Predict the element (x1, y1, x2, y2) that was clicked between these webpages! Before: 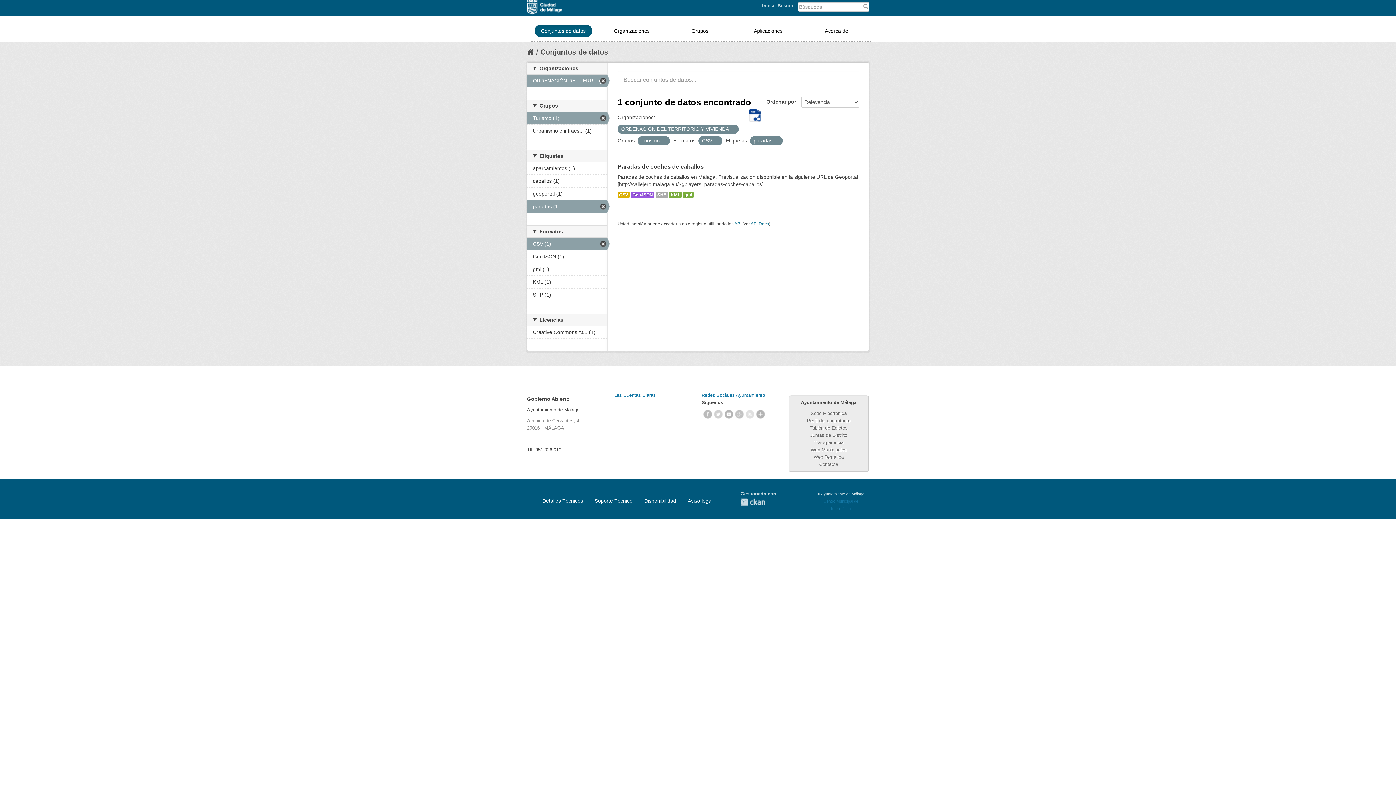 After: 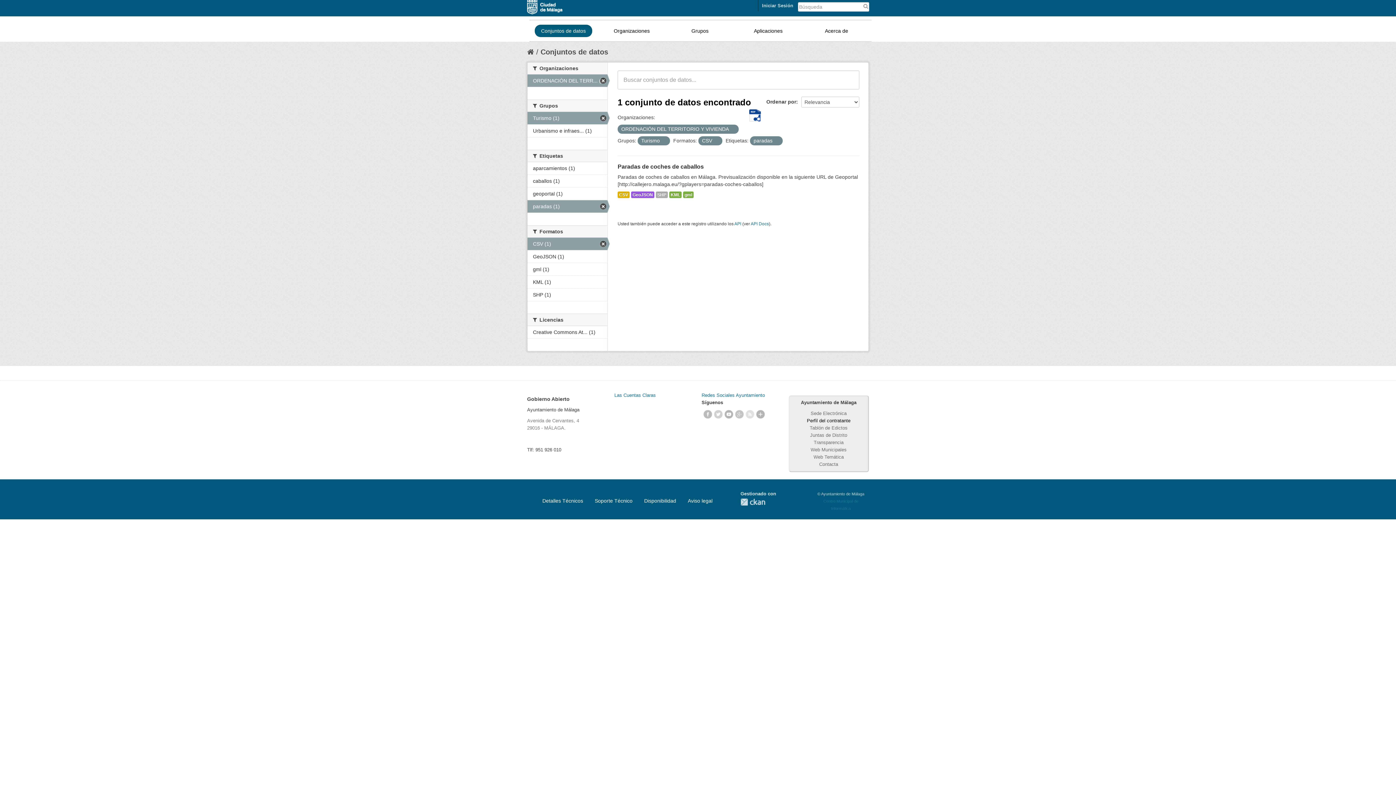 Action: label: Perfil del contratante bbox: (807, 418, 850, 423)